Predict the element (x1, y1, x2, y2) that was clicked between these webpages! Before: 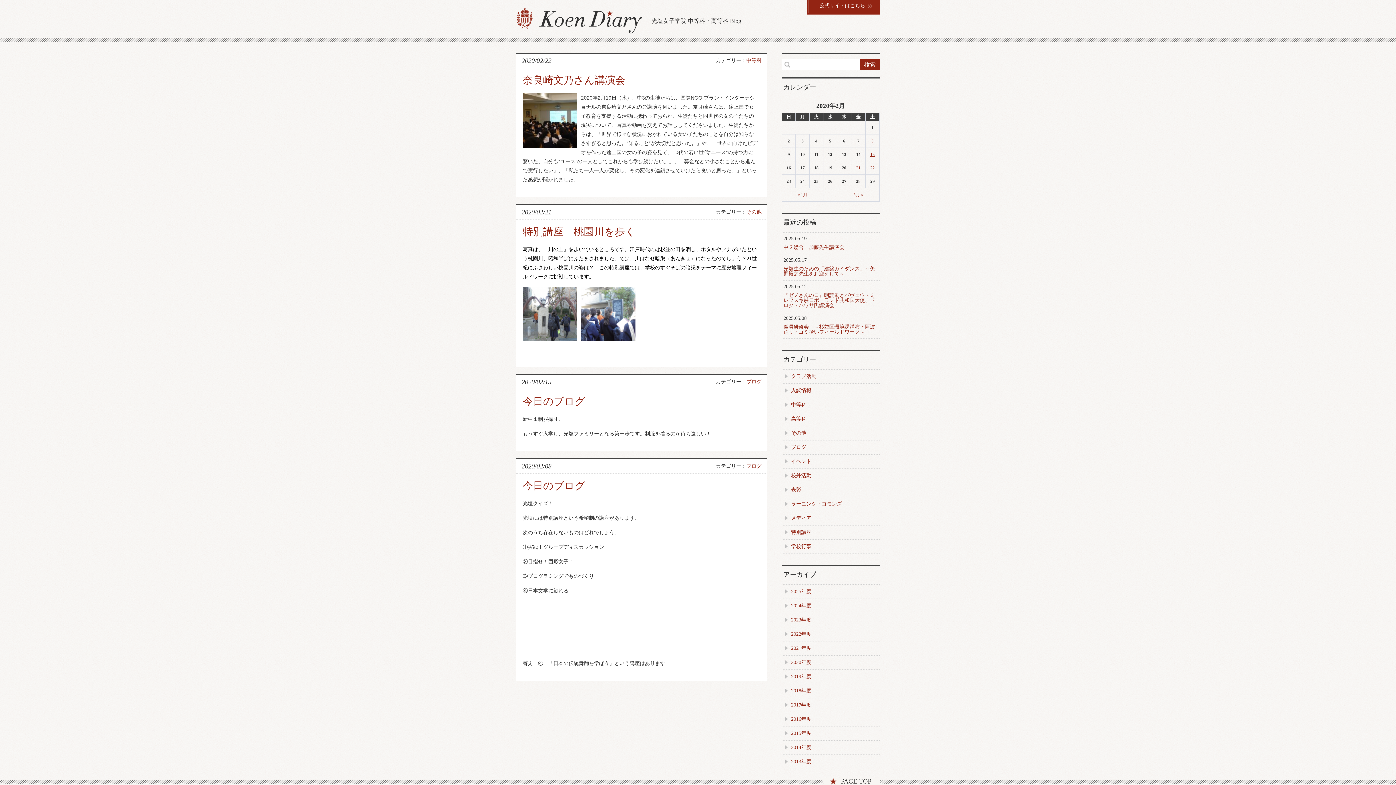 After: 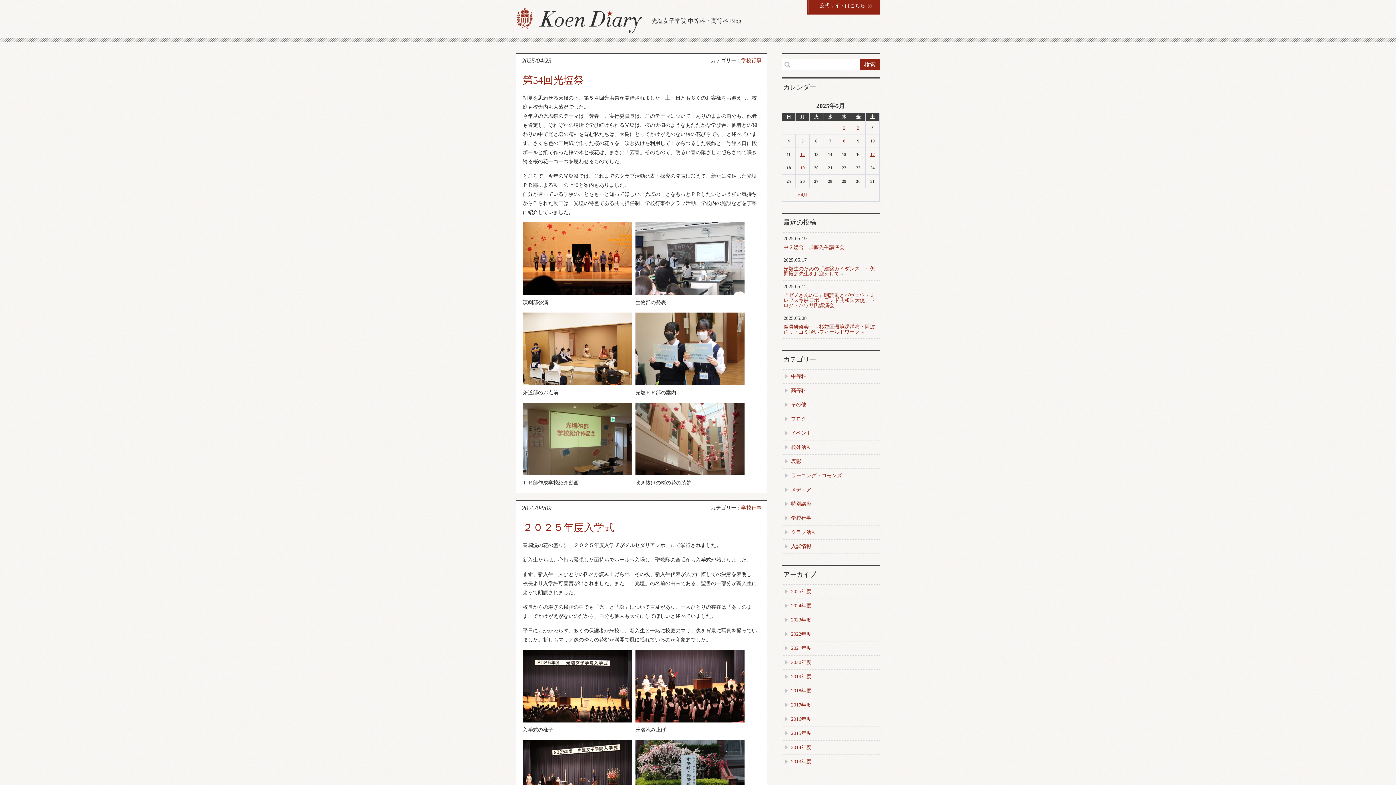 Action: bbox: (781, 544, 811, 549) label: 学校行事